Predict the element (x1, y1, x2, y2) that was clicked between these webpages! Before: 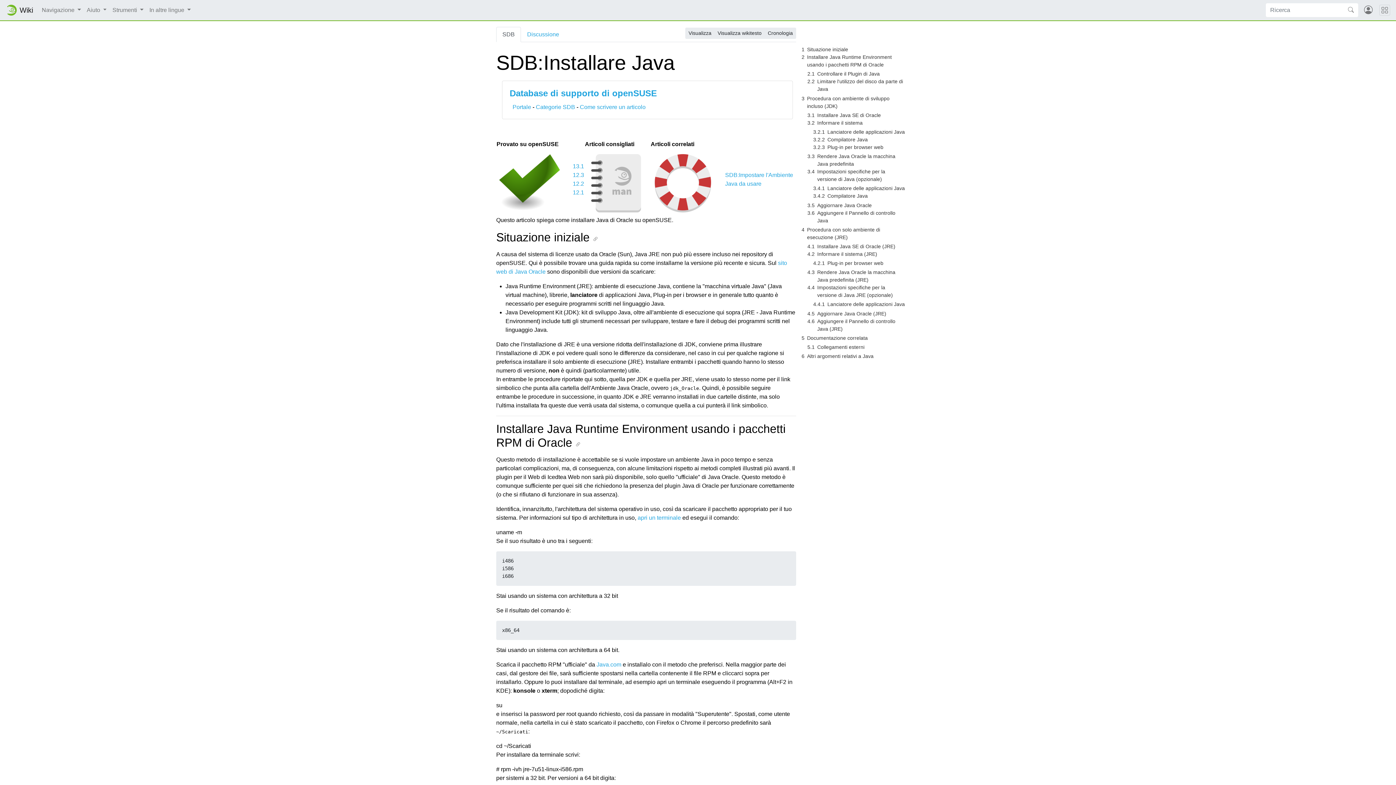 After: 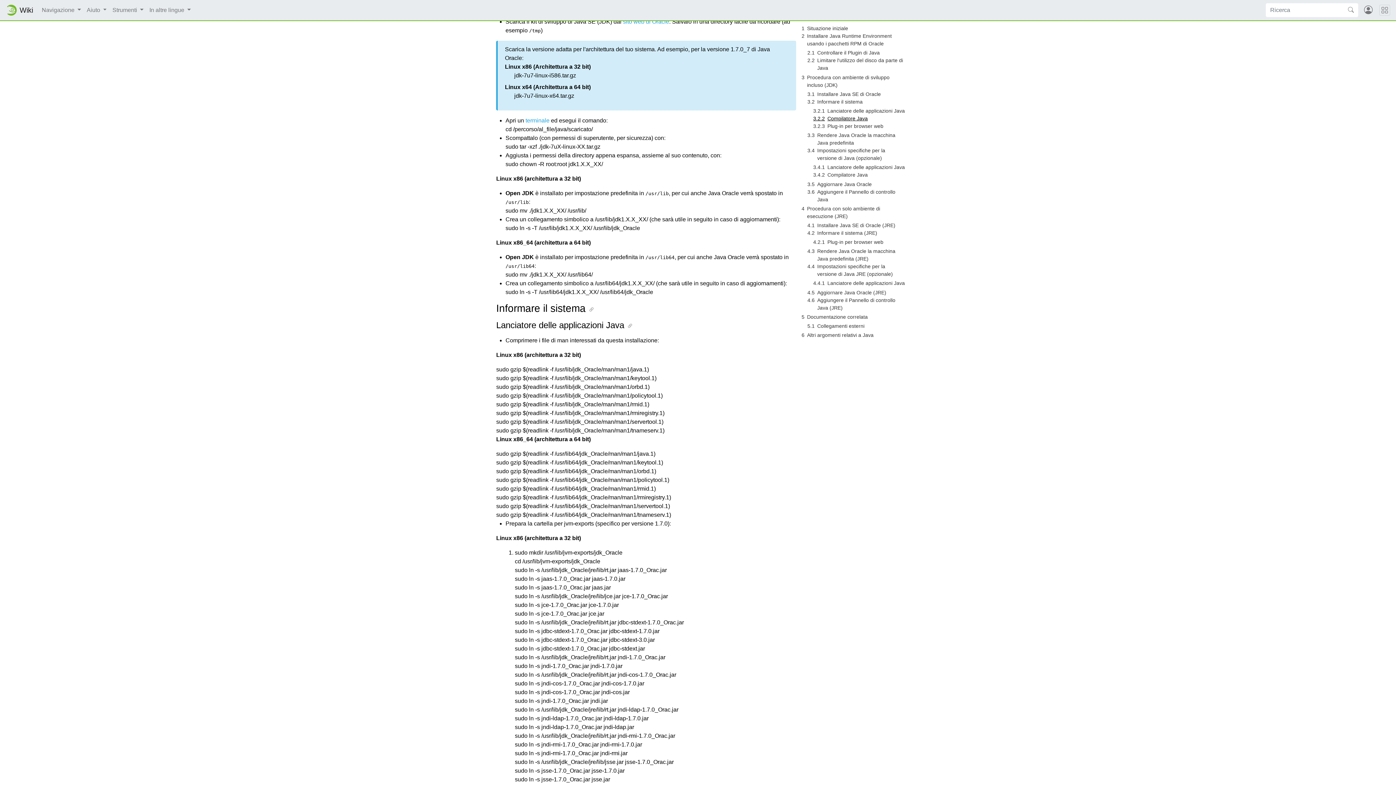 Action: label: 3.1
Installare Java SE di Oracle bbox: (807, 111, 905, 119)